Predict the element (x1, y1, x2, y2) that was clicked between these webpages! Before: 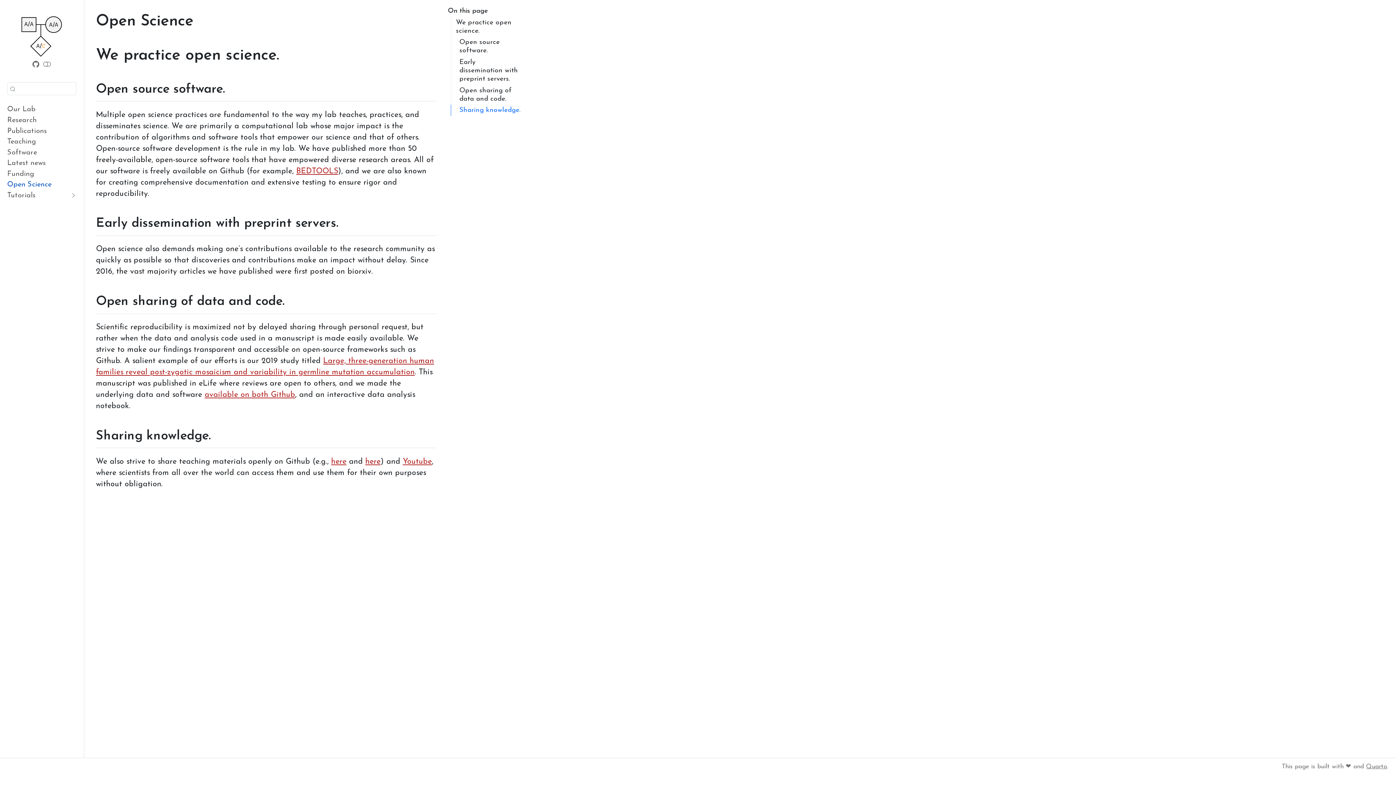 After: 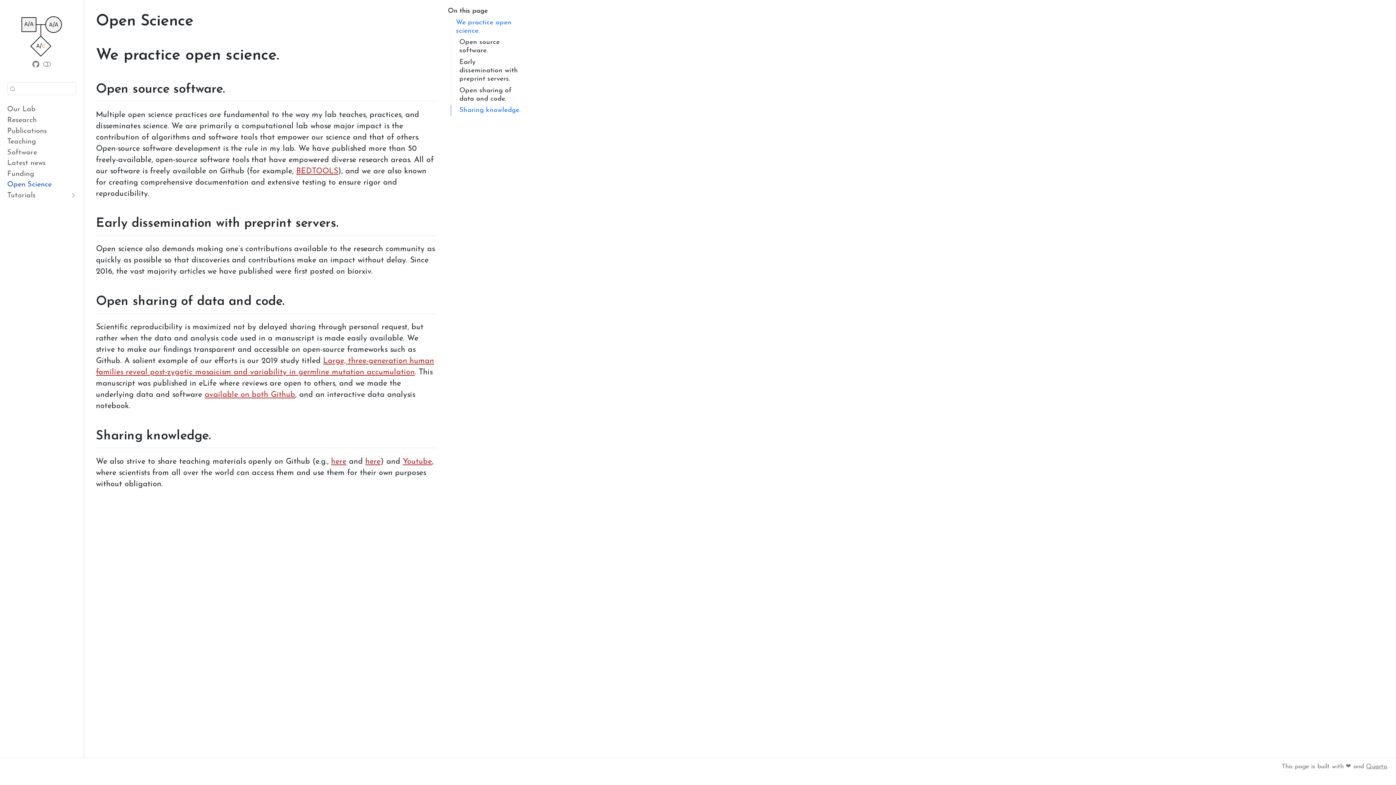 Action: label: We practice open science. bbox: (451, 16, 520, 36)